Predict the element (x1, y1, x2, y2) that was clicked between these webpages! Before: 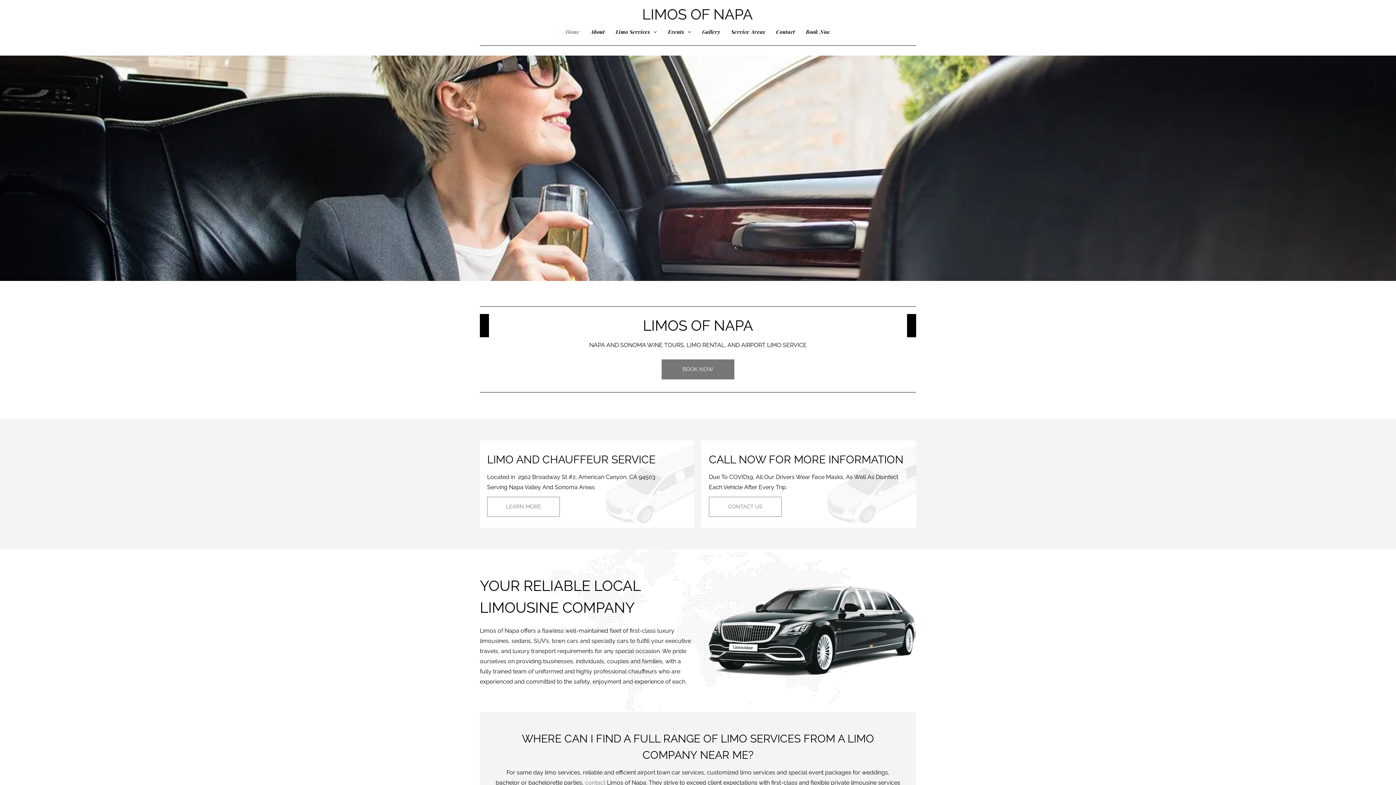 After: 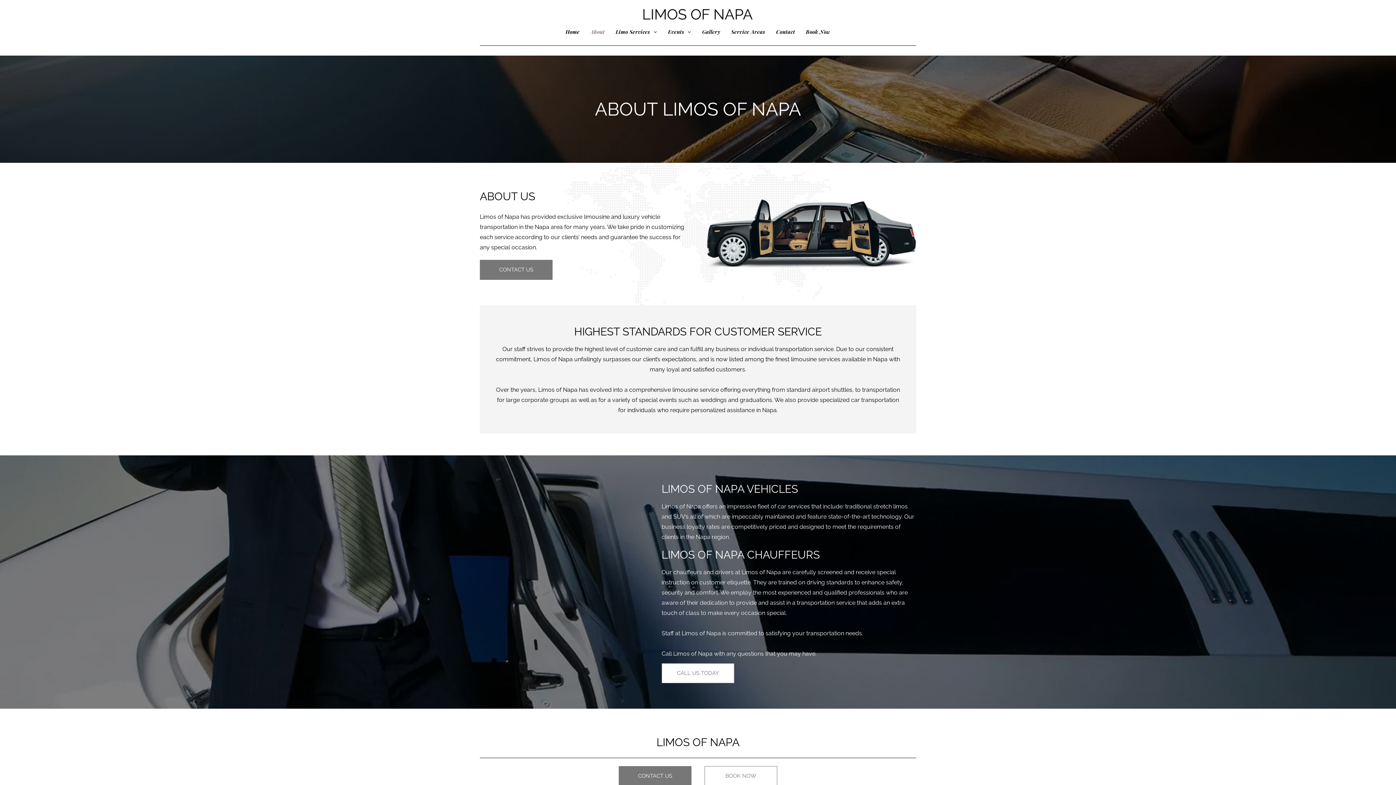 Action: label: About bbox: (585, 28, 610, 35)